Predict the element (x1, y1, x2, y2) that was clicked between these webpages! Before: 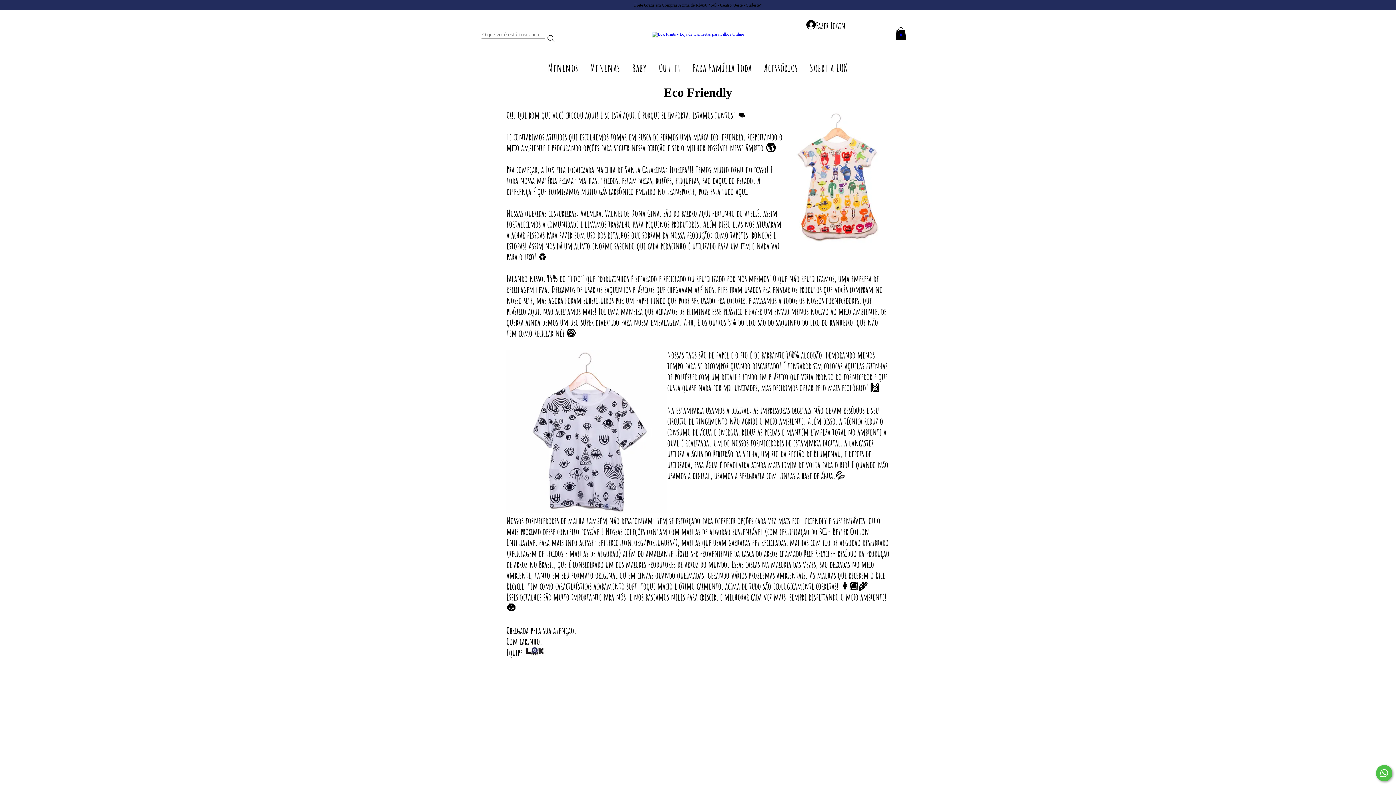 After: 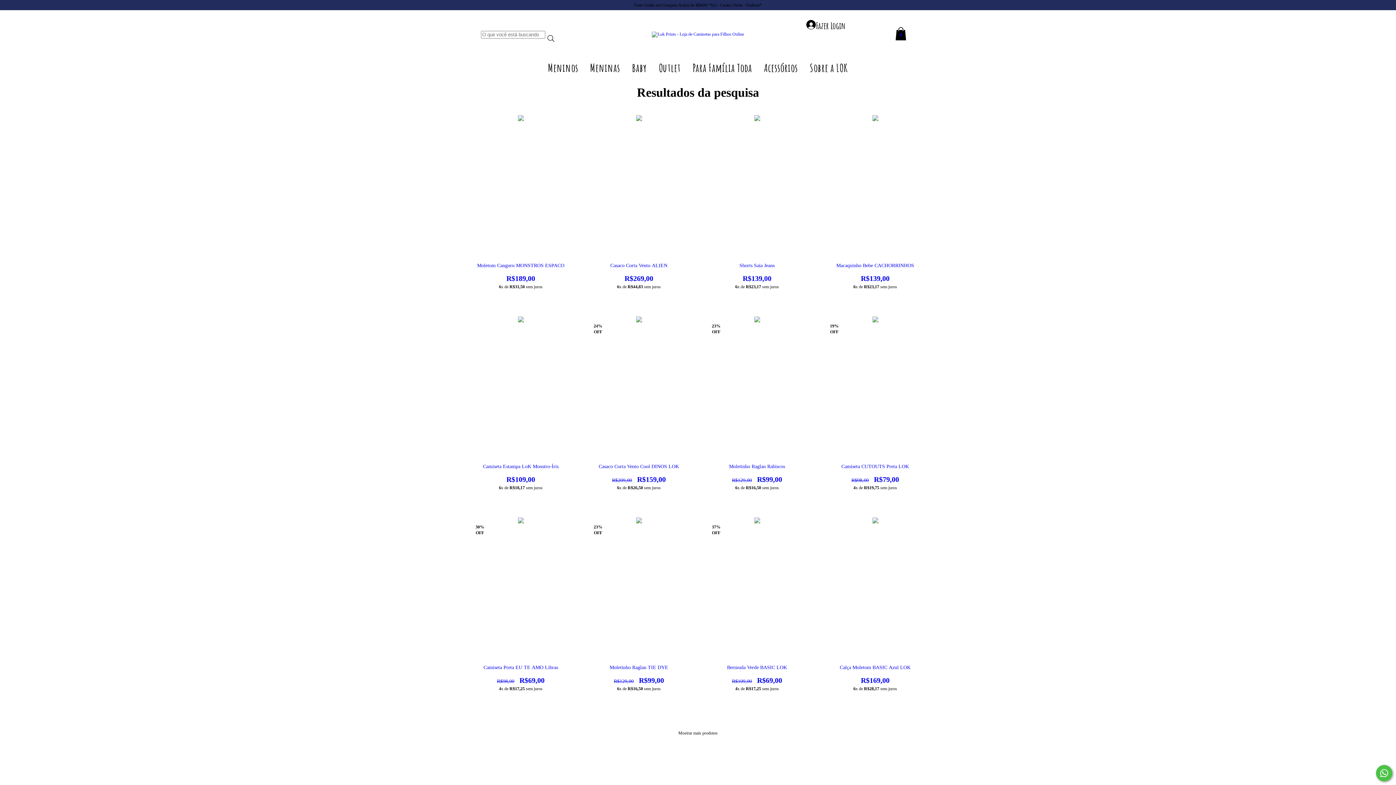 Action: label: Buscar bbox: (544, 30, 558, 46)